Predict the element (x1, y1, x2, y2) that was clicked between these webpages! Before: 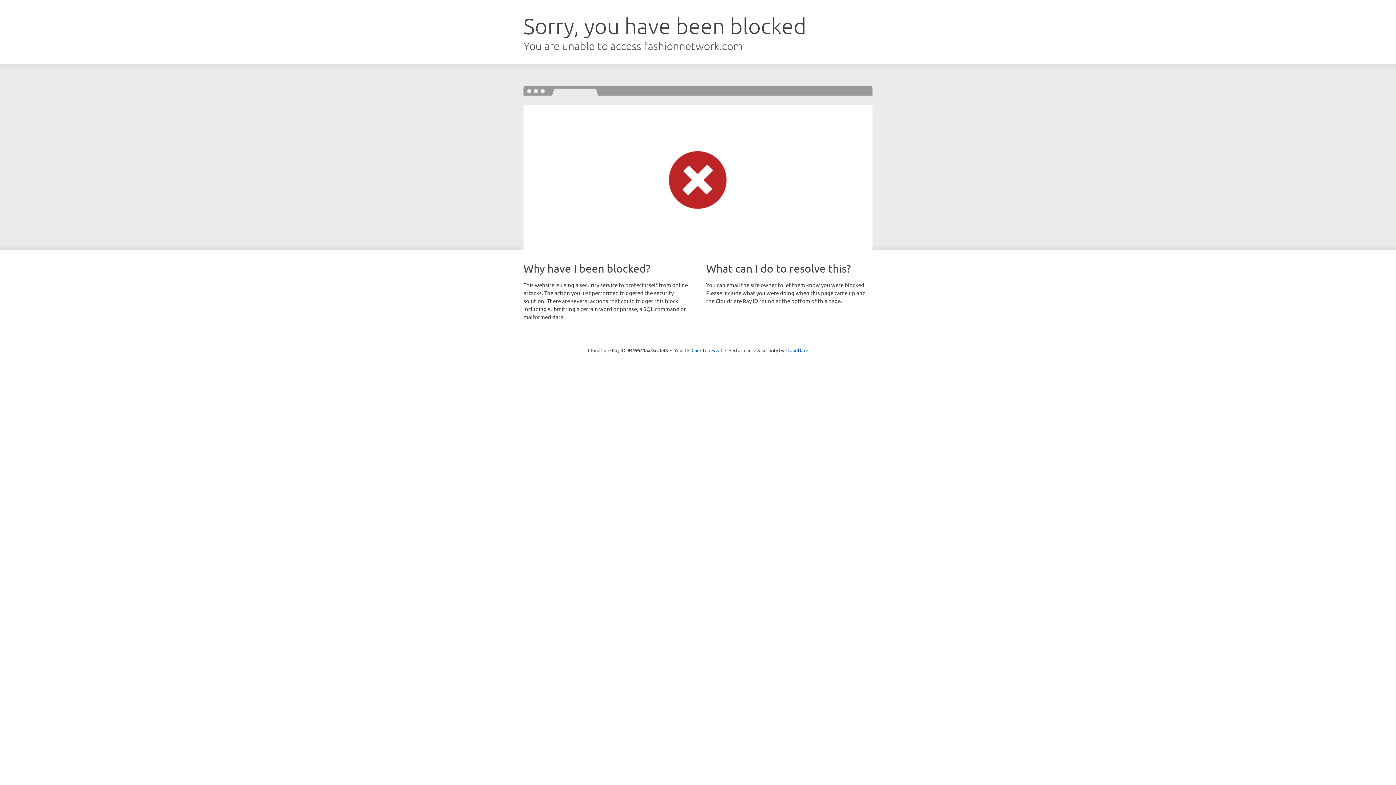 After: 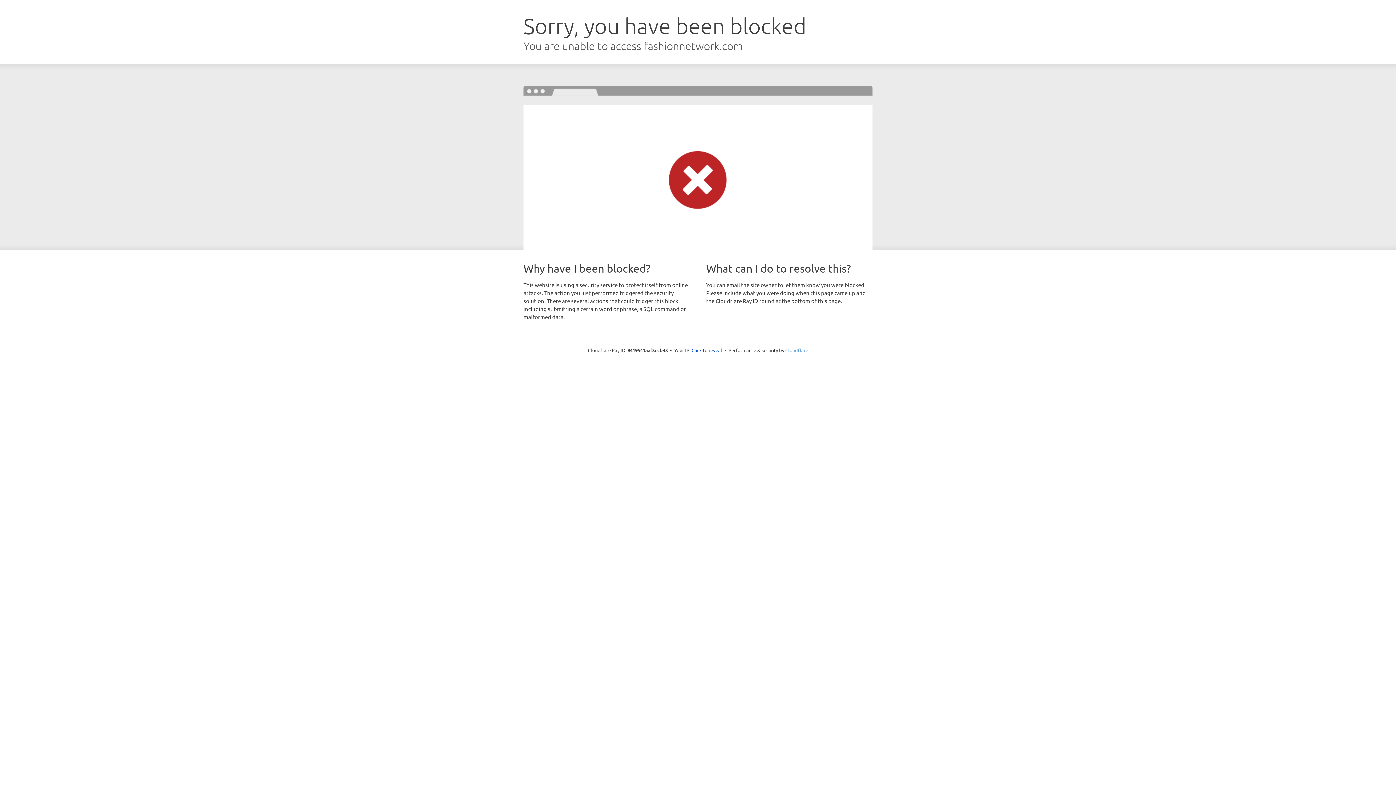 Action: bbox: (785, 347, 808, 353) label: Cloudflare